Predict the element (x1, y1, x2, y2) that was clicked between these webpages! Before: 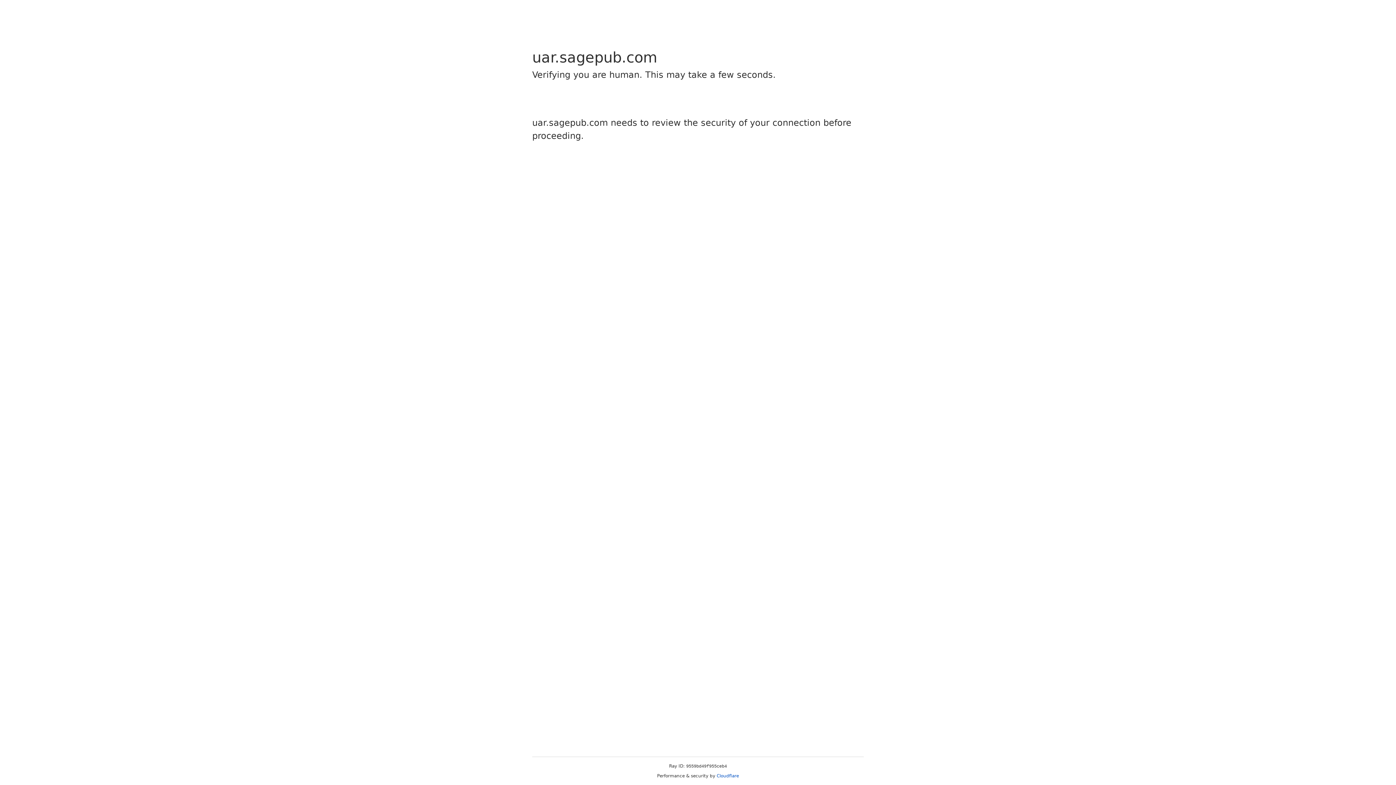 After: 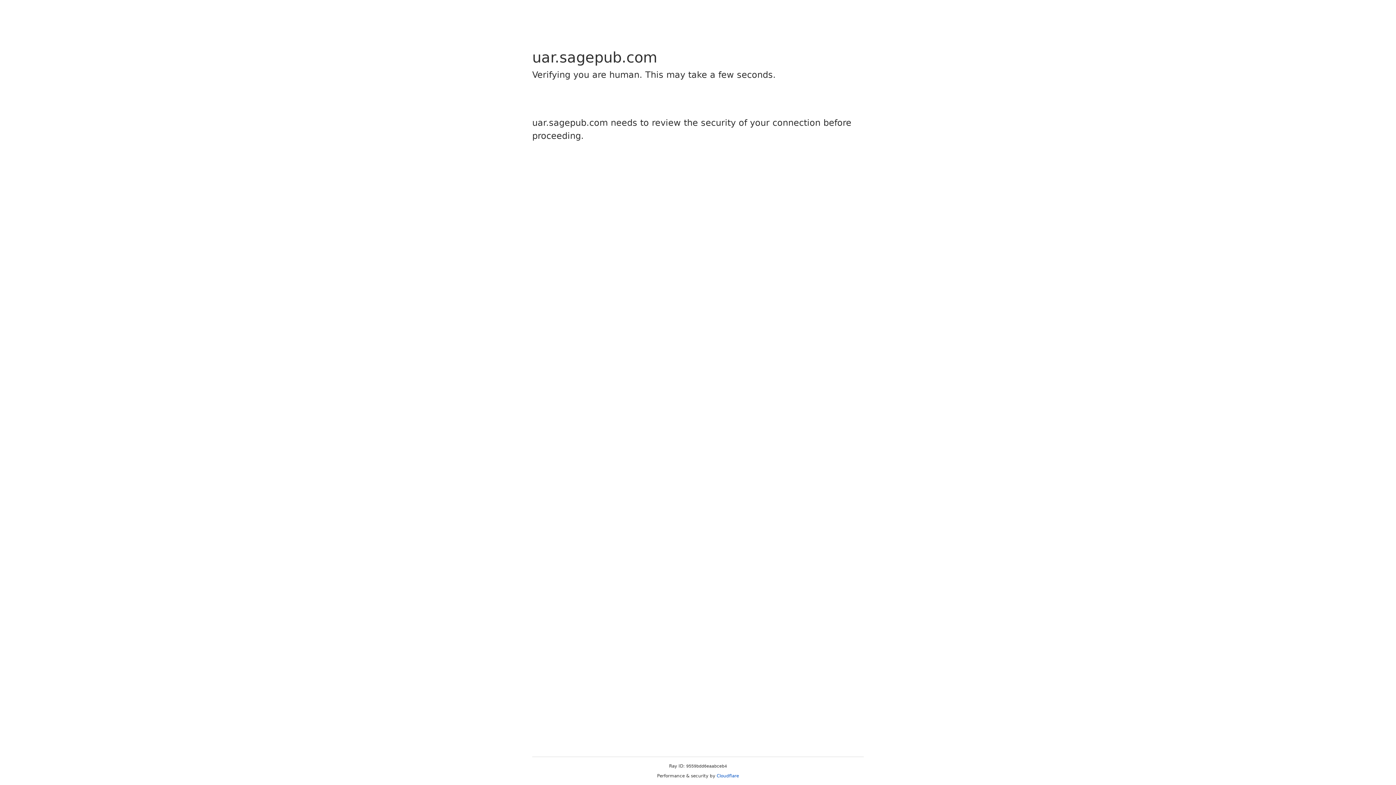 Action: label: Cloudflare bbox: (716, 773, 739, 778)